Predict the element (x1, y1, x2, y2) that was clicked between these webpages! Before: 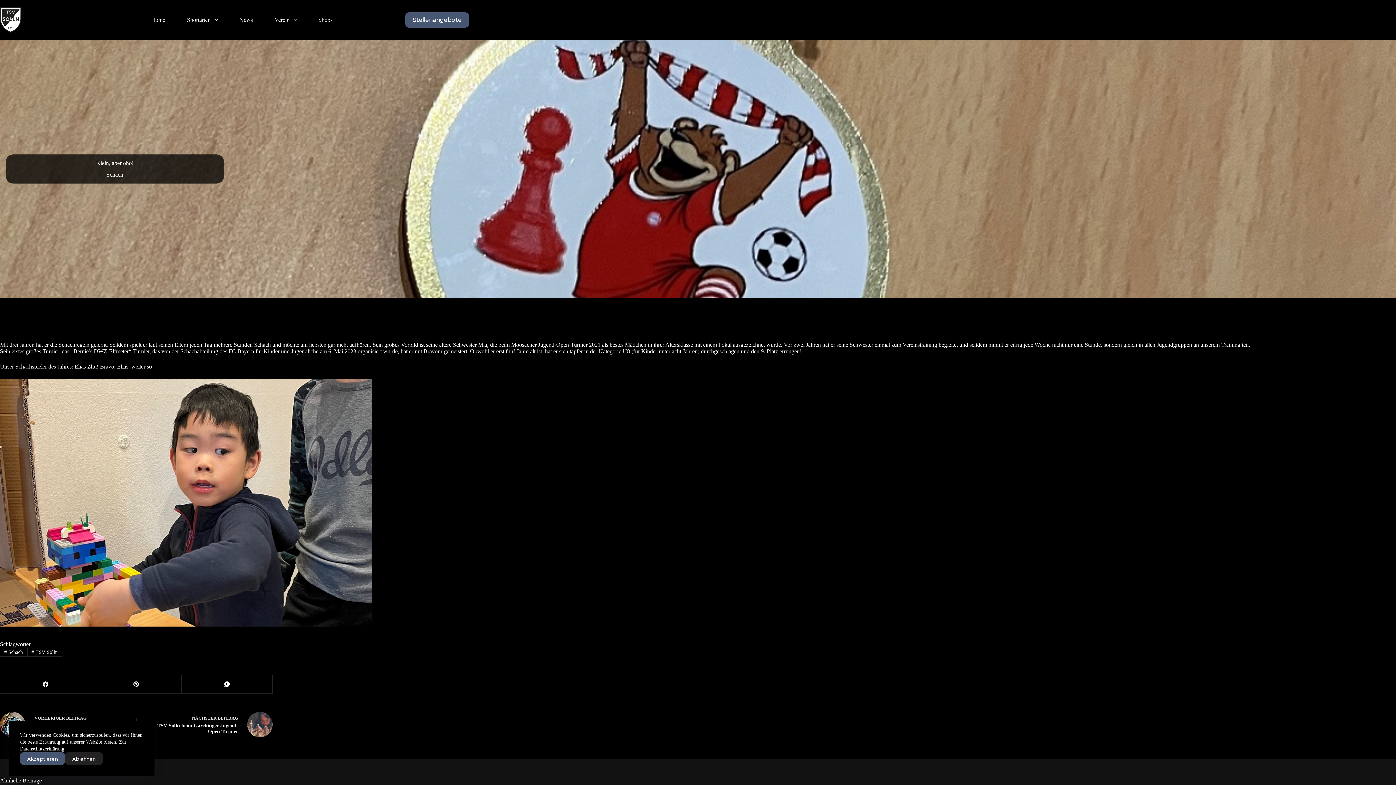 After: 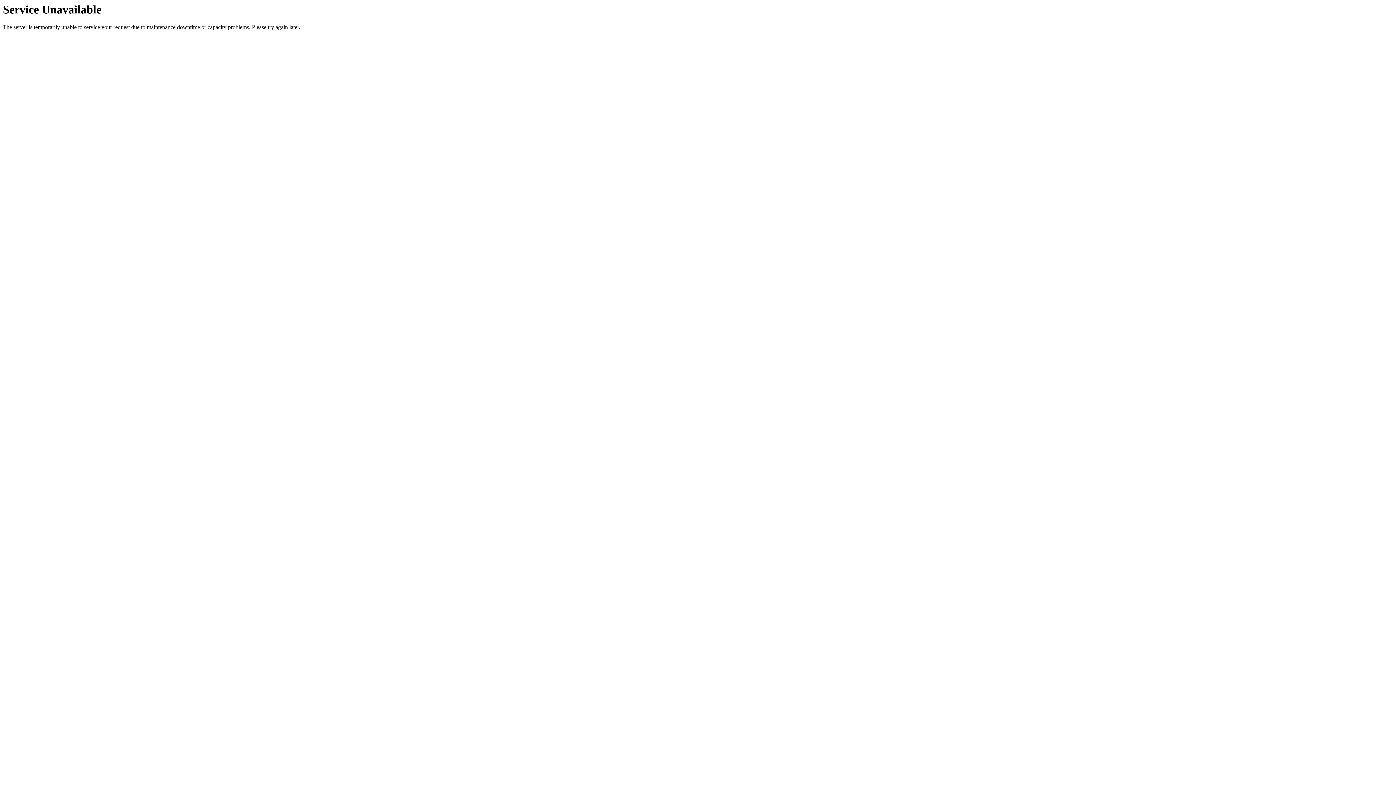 Action: label: NÄCHSTER BEITRAG
TSV Solln beim Garchinger Jugend-Open Turnier bbox: (147, 712, 272, 737)